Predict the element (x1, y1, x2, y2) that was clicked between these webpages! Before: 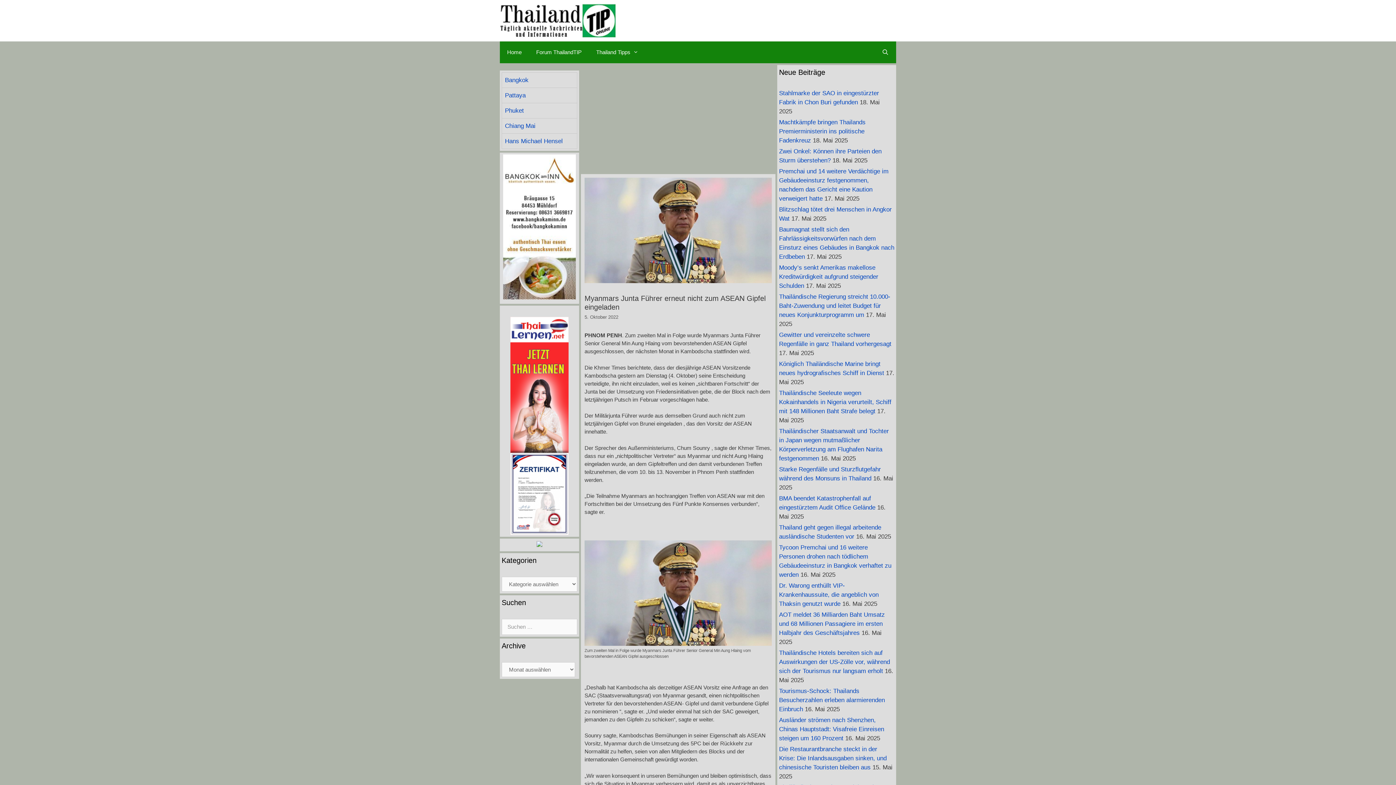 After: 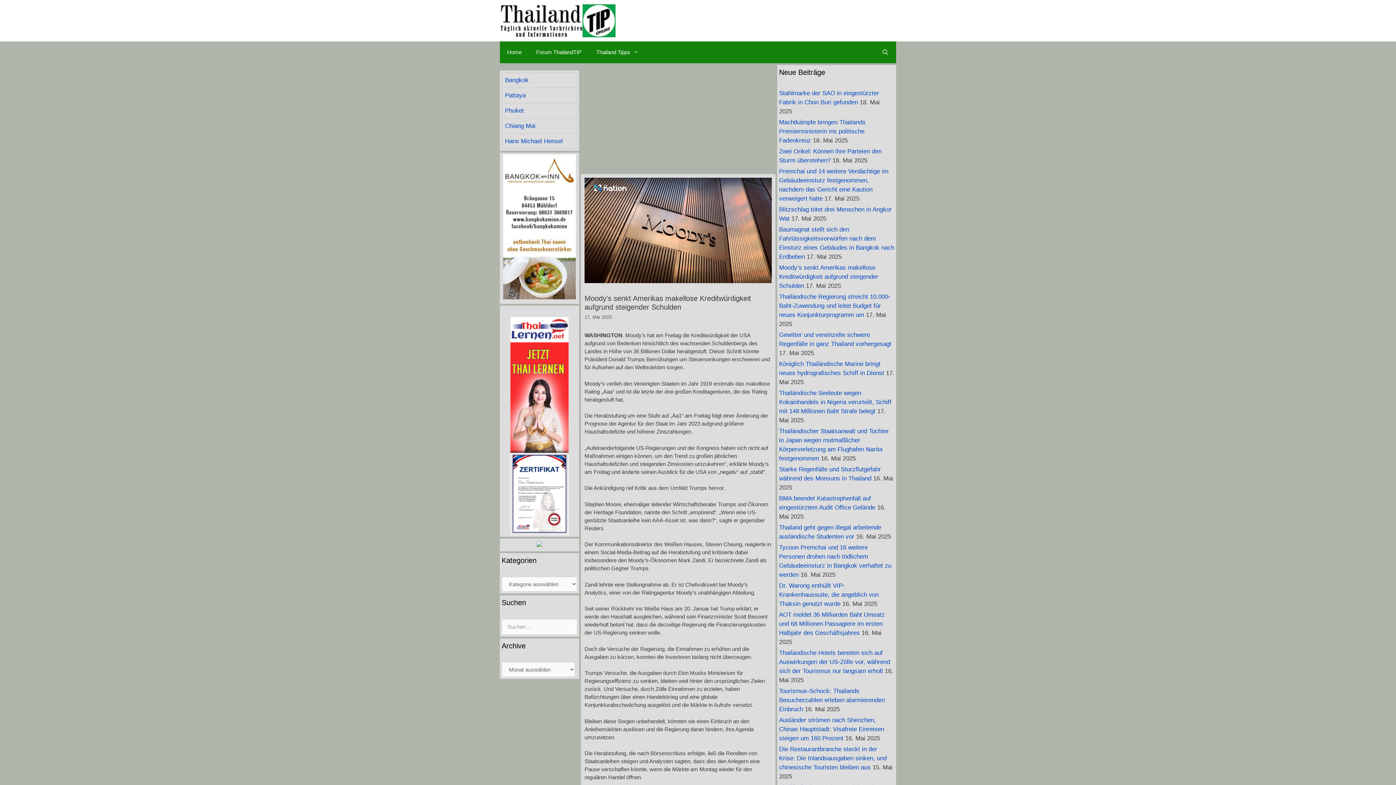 Action: bbox: (779, 264, 878, 289) label: Moody’s senkt Amerikas makellose Kreditwürdigkeit aufgrund steigender Schulden